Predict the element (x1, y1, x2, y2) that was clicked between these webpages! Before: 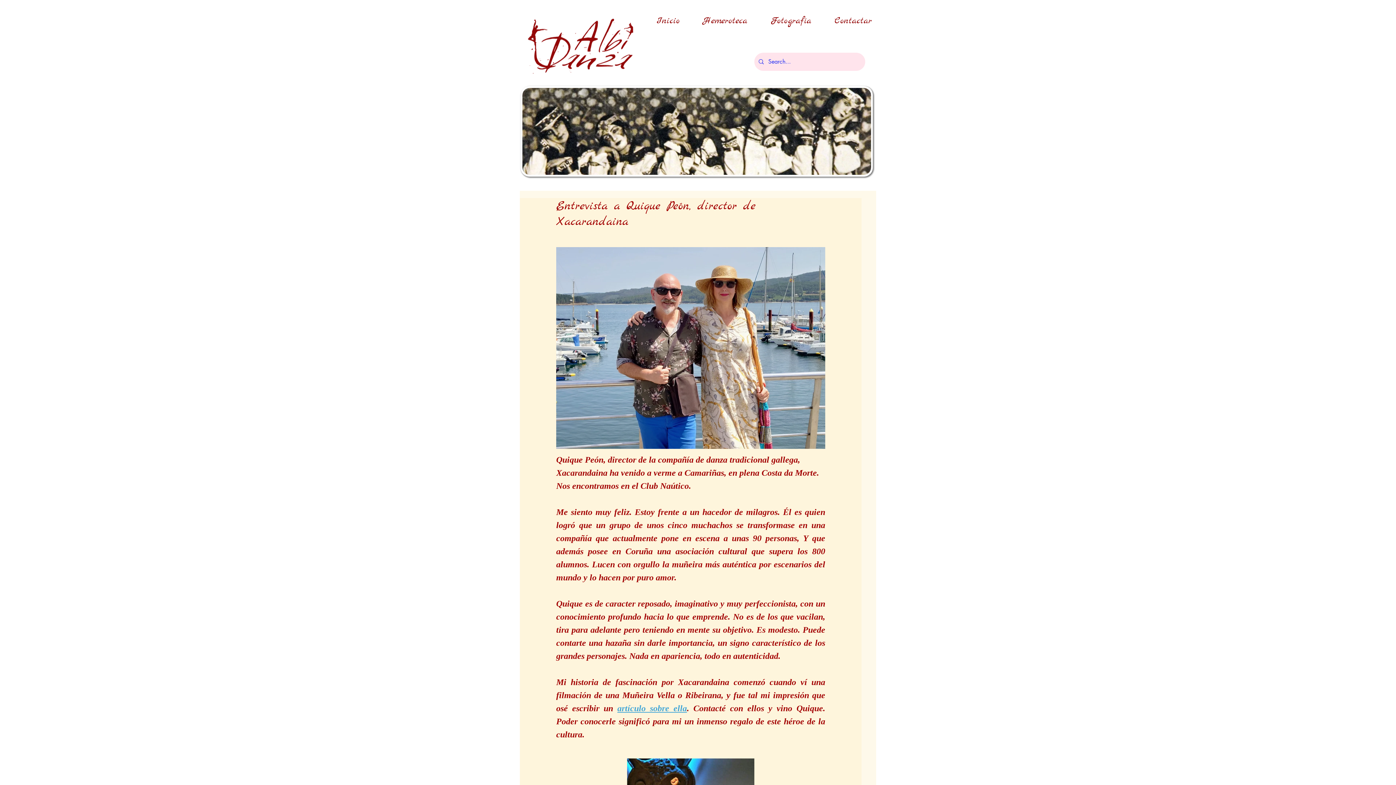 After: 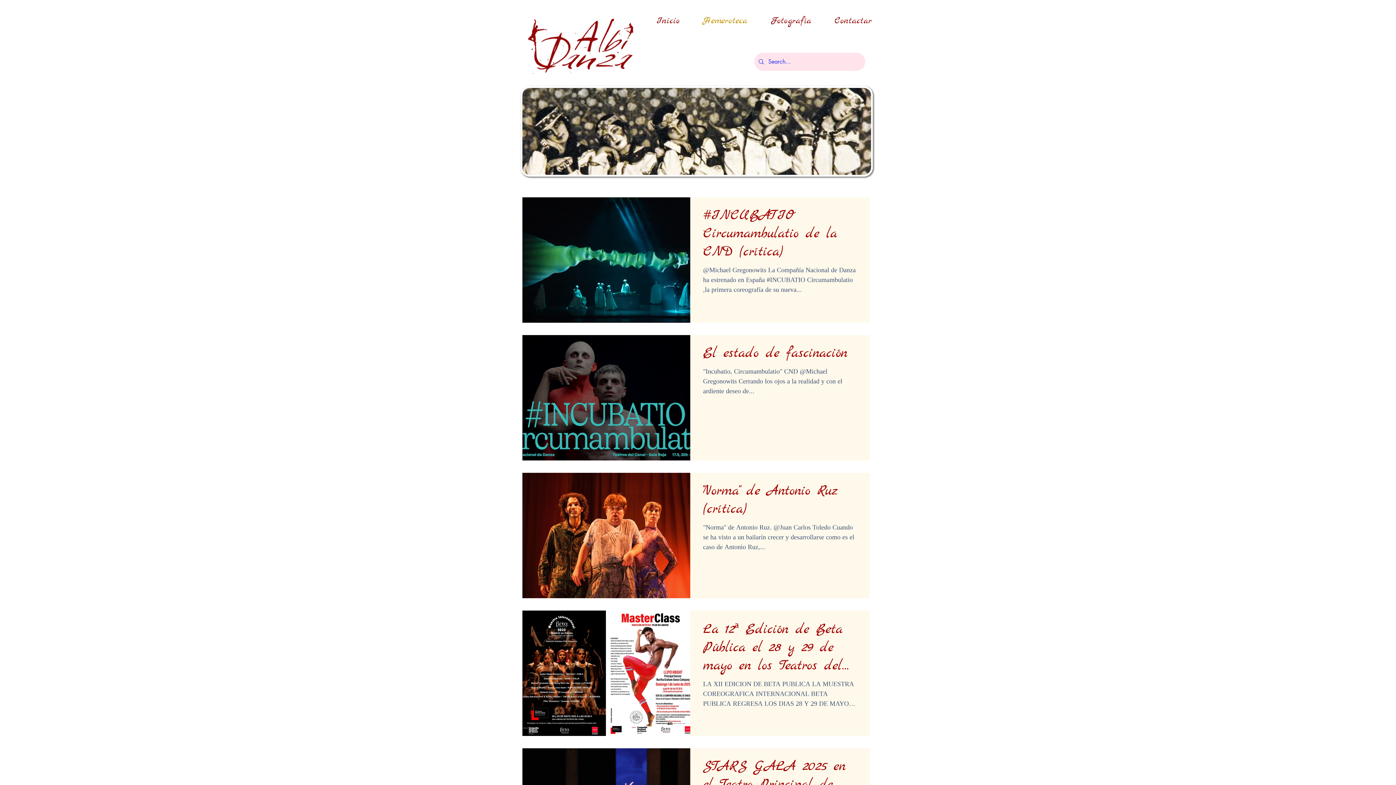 Action: bbox: (691, 14, 759, 27) label: Hemeroteca